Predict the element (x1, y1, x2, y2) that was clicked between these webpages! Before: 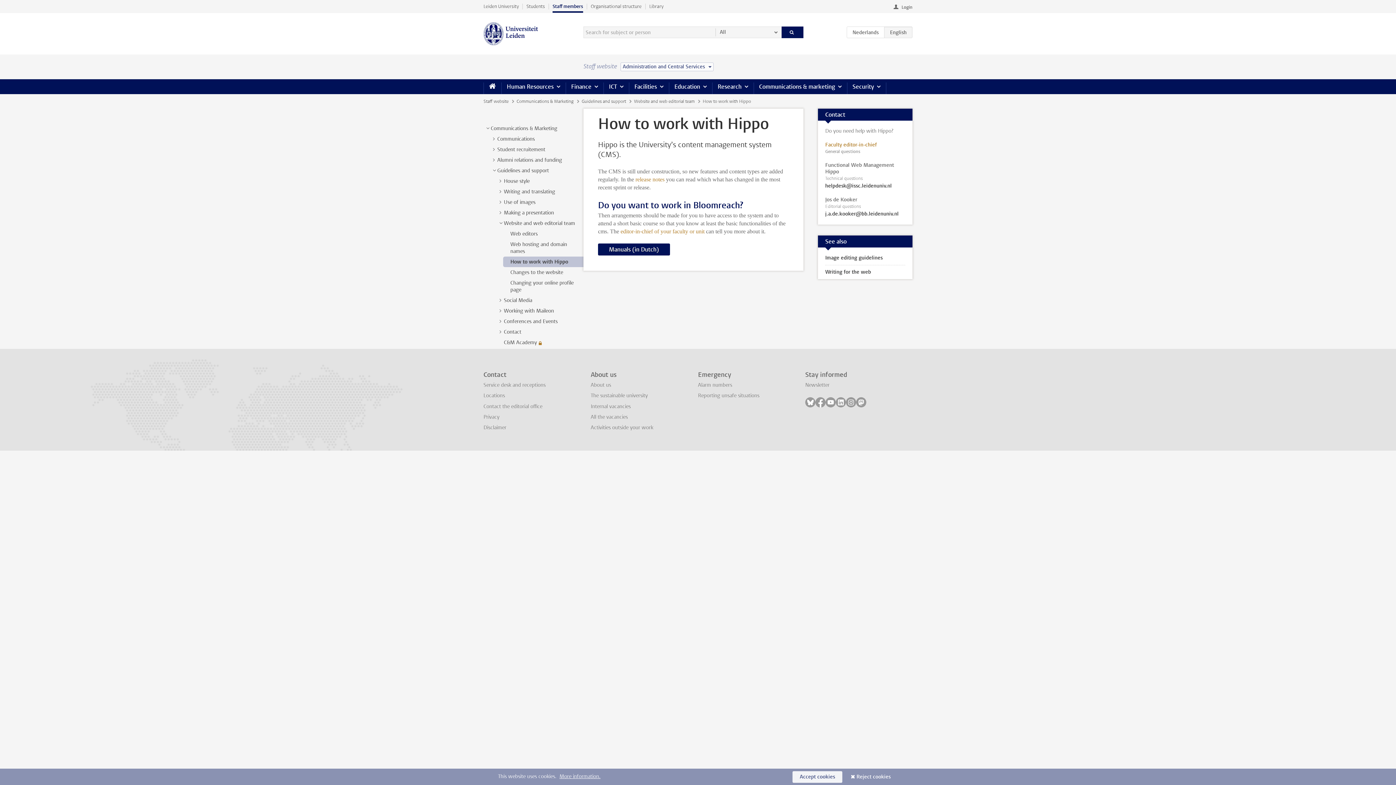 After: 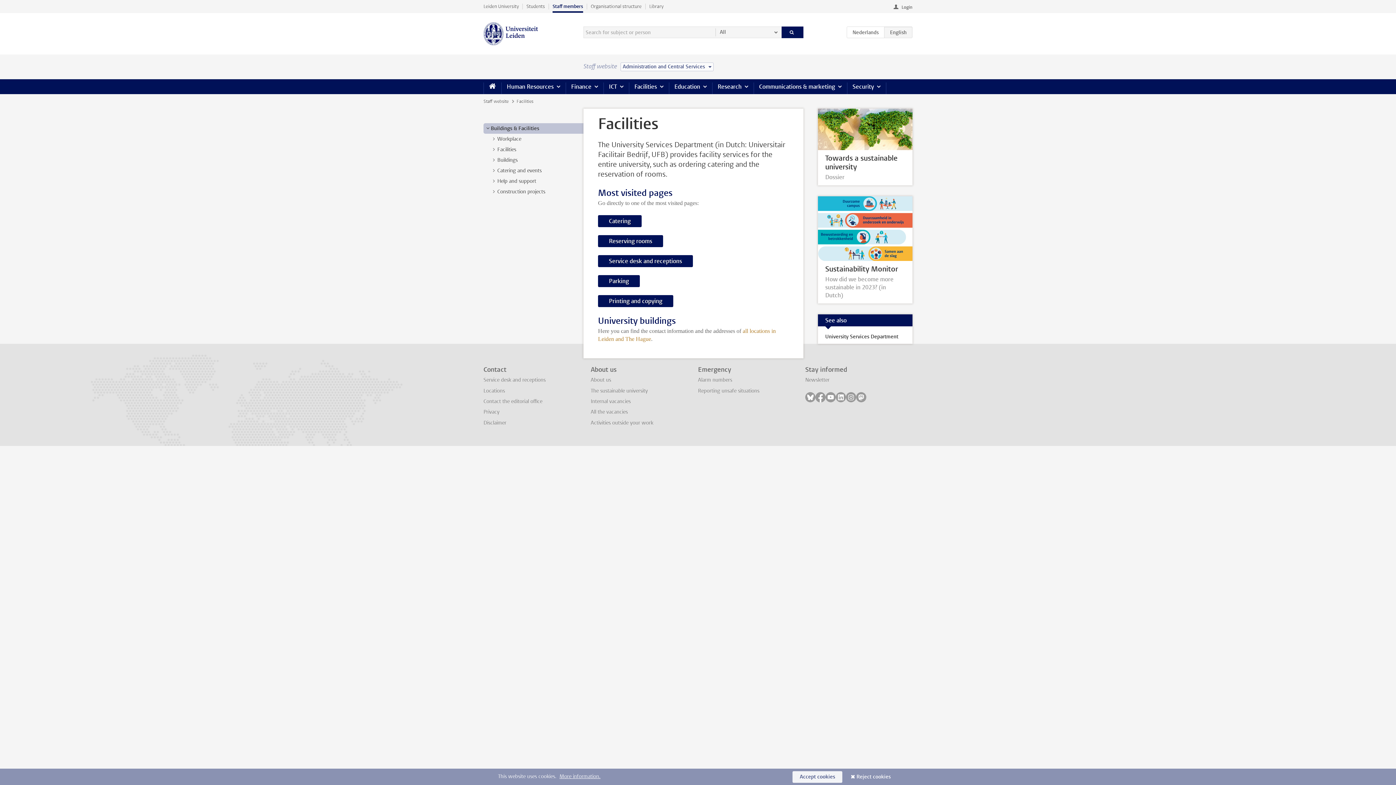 Action: label: Facilities bbox: (629, 79, 669, 94)